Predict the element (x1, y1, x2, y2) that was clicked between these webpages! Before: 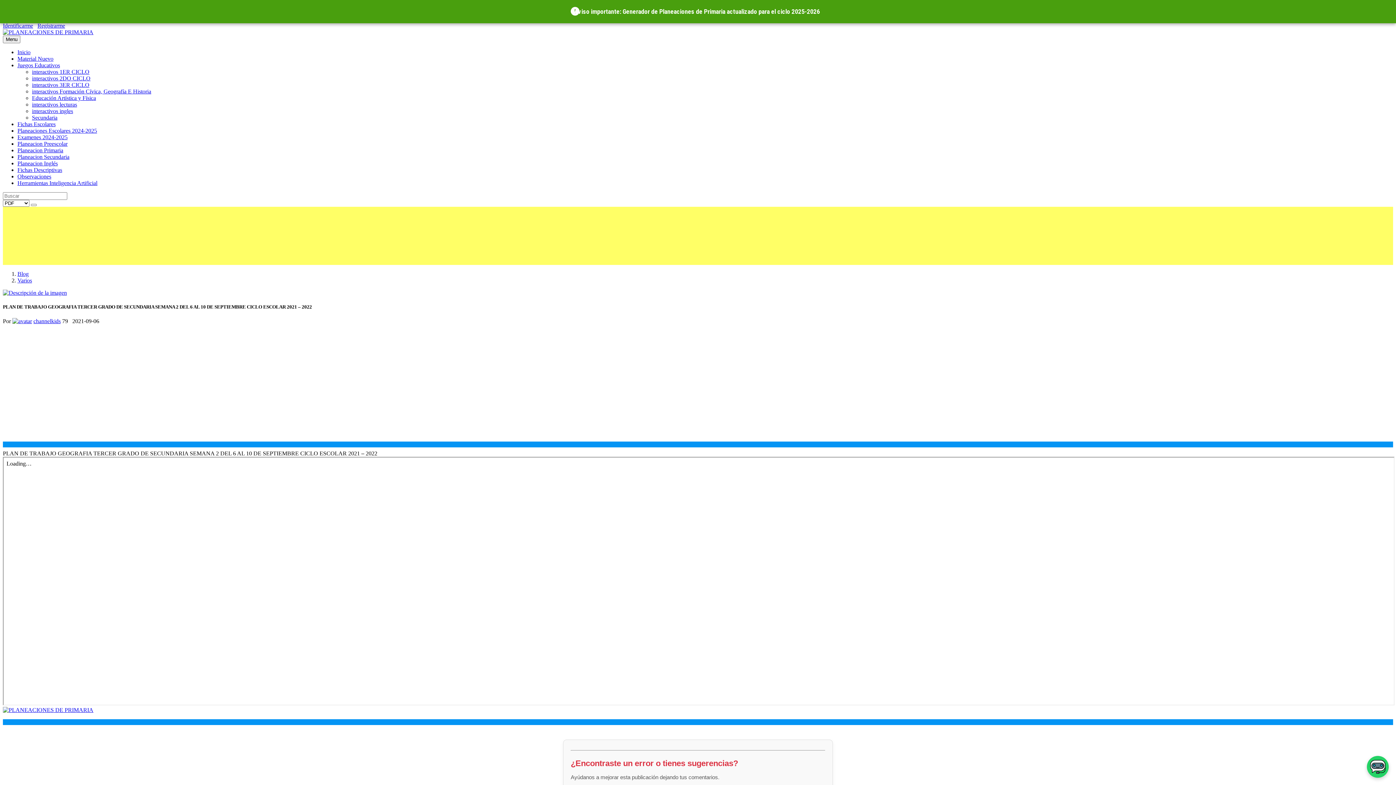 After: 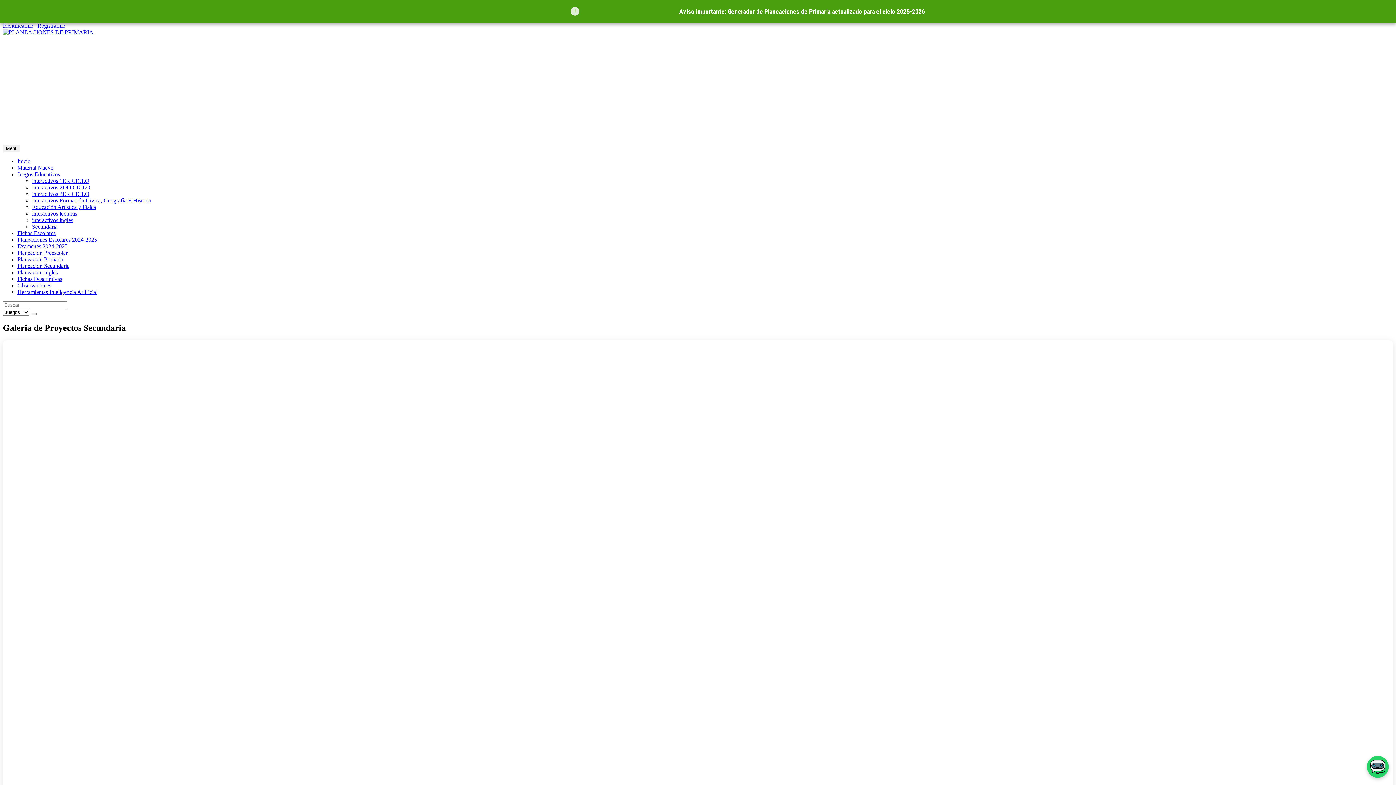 Action: bbox: (17, 153, 69, 159) label: Planeacion Secundaria